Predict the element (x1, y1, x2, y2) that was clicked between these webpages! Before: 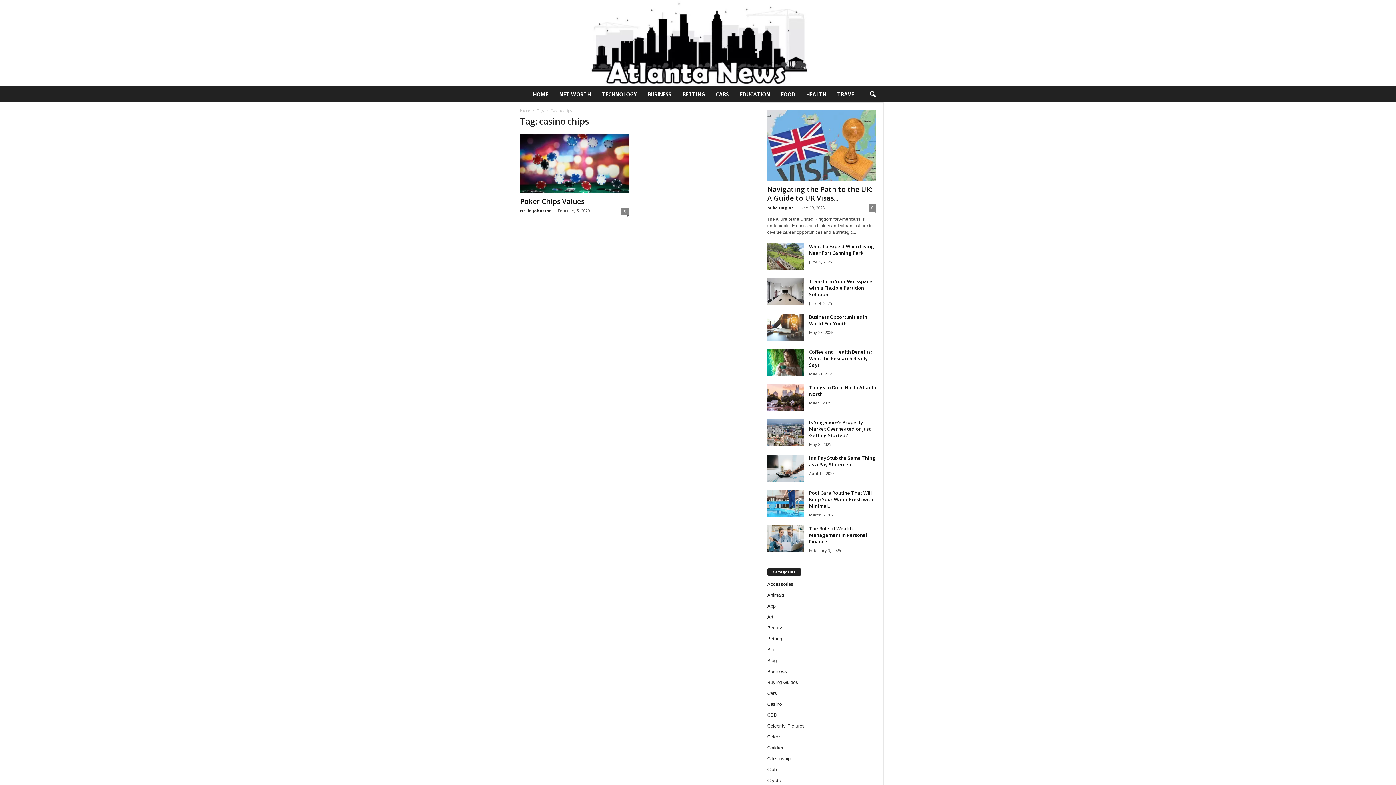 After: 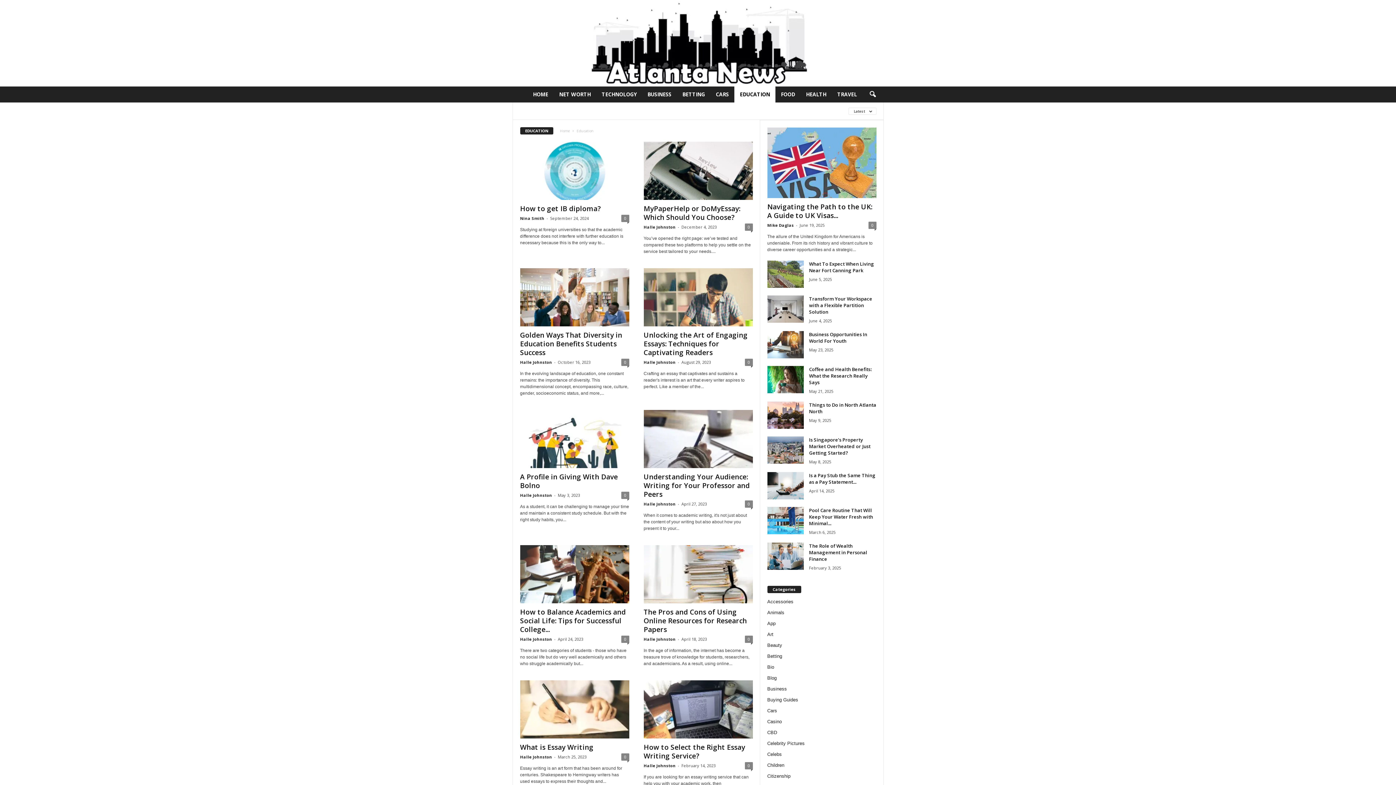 Action: label: EDUCATION bbox: (734, 86, 775, 102)